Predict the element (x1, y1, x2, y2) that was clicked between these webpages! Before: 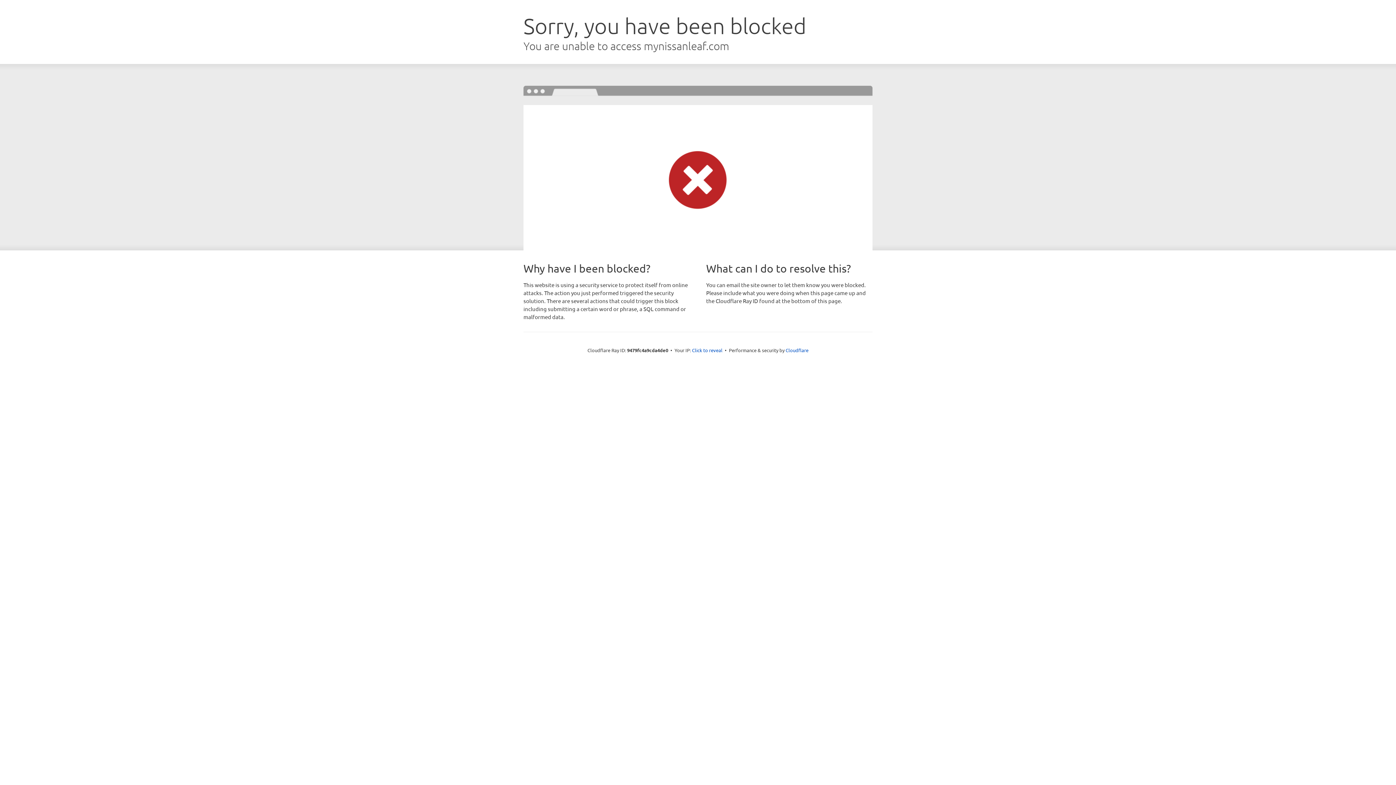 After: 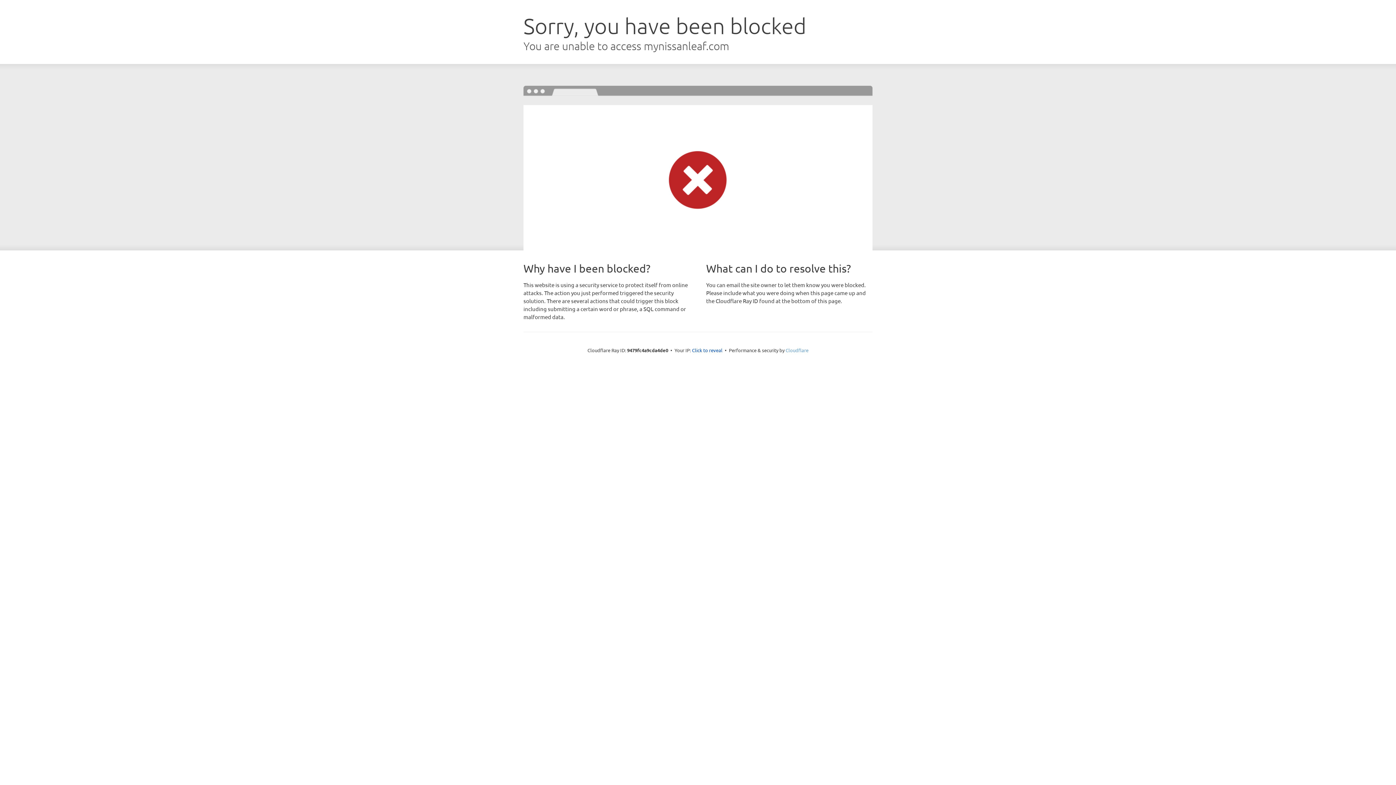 Action: label: Cloudflare bbox: (785, 347, 808, 353)